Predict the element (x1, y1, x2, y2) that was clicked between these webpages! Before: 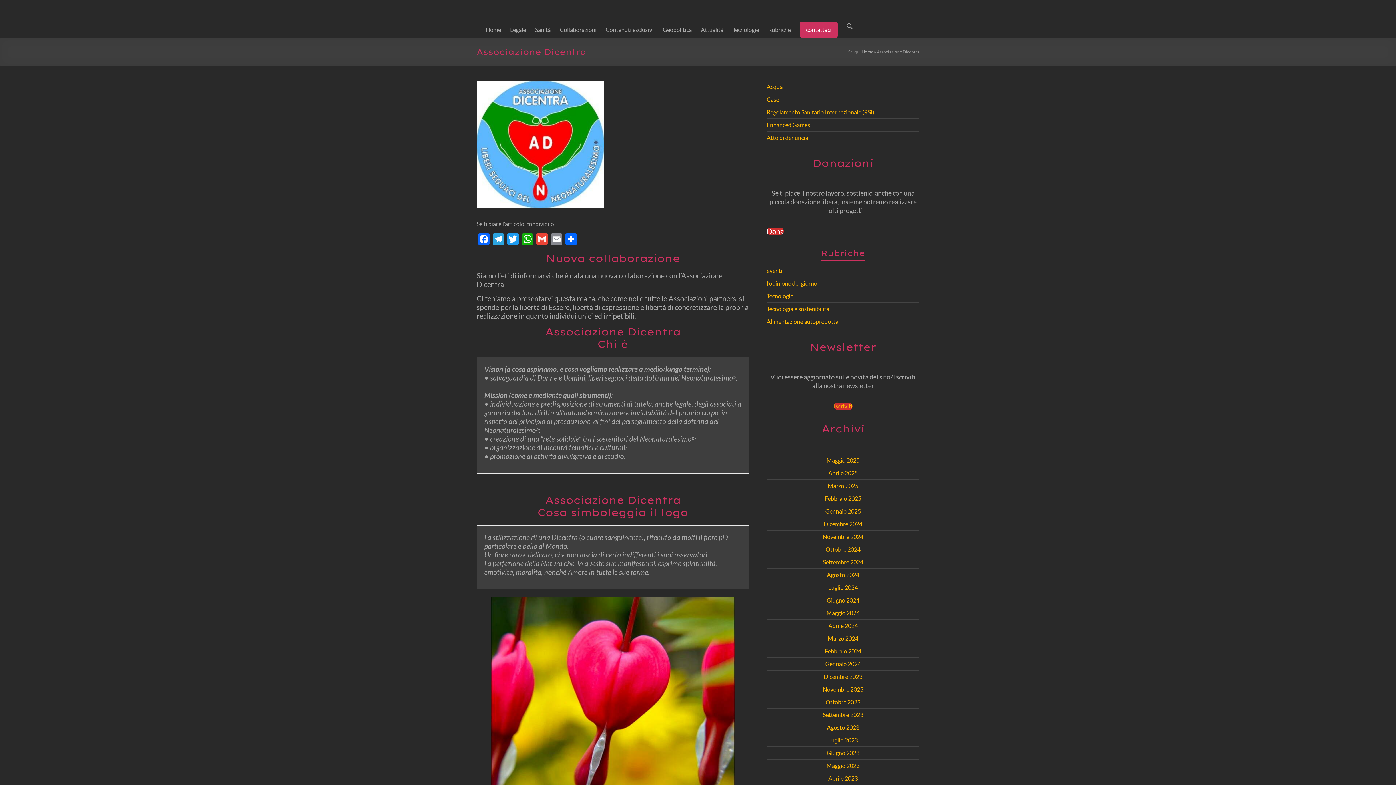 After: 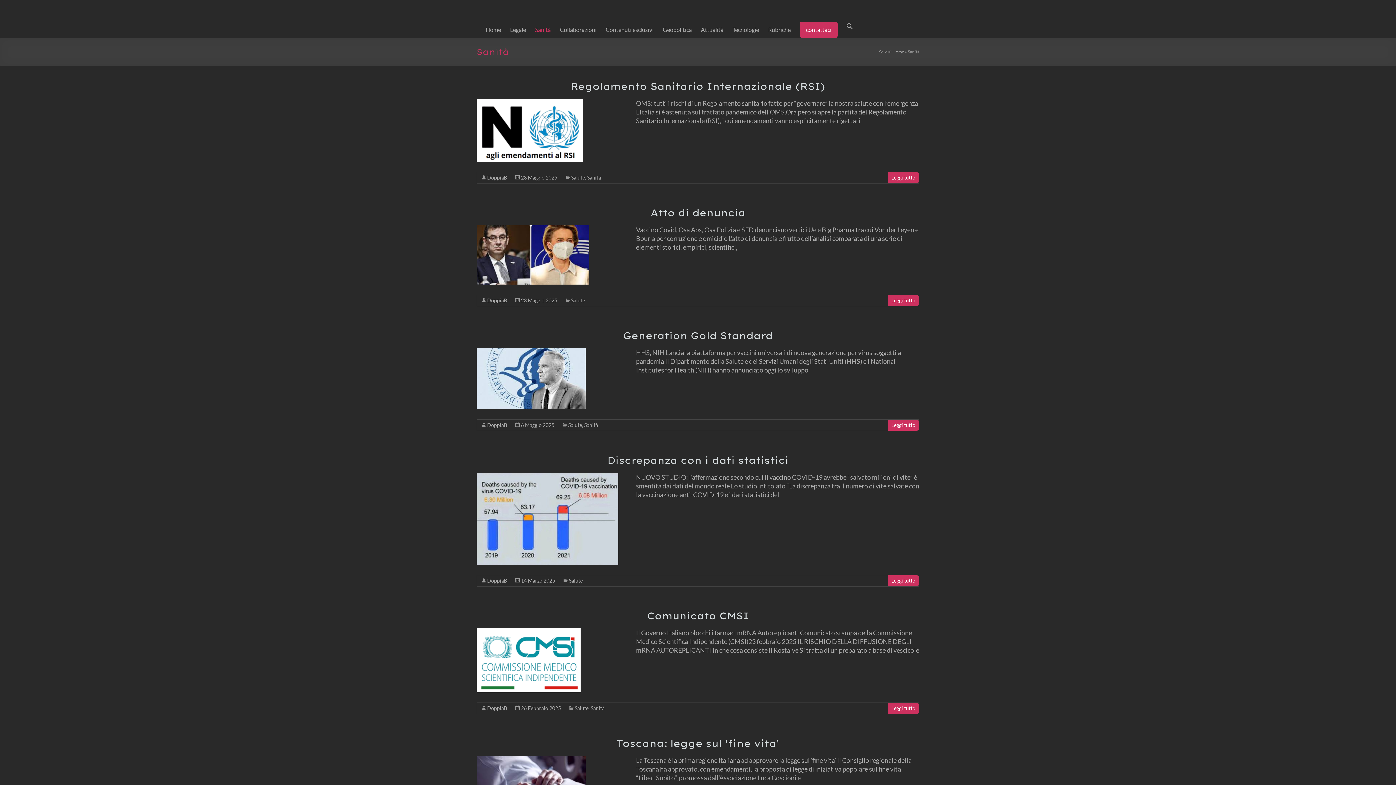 Action: bbox: (535, 24, 550, 35) label: Sanità